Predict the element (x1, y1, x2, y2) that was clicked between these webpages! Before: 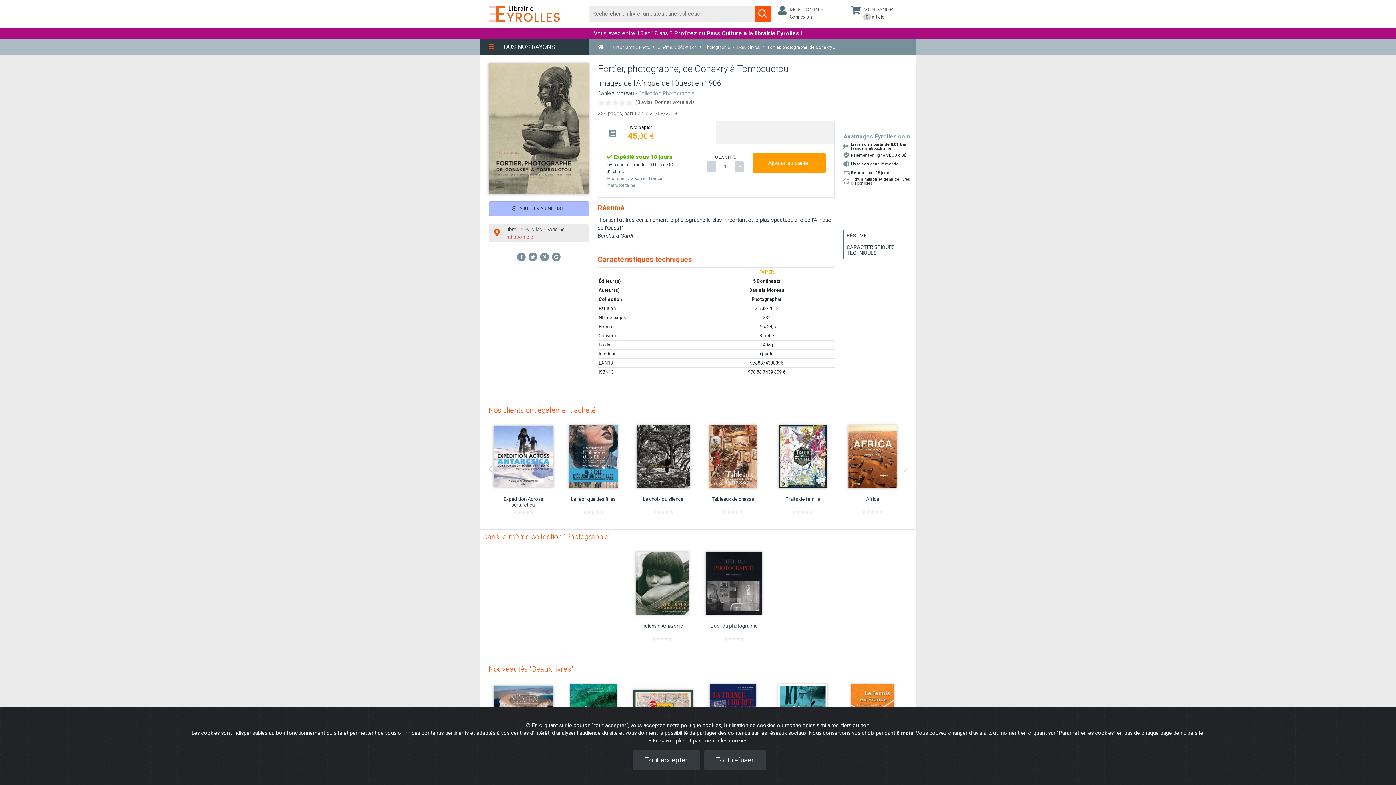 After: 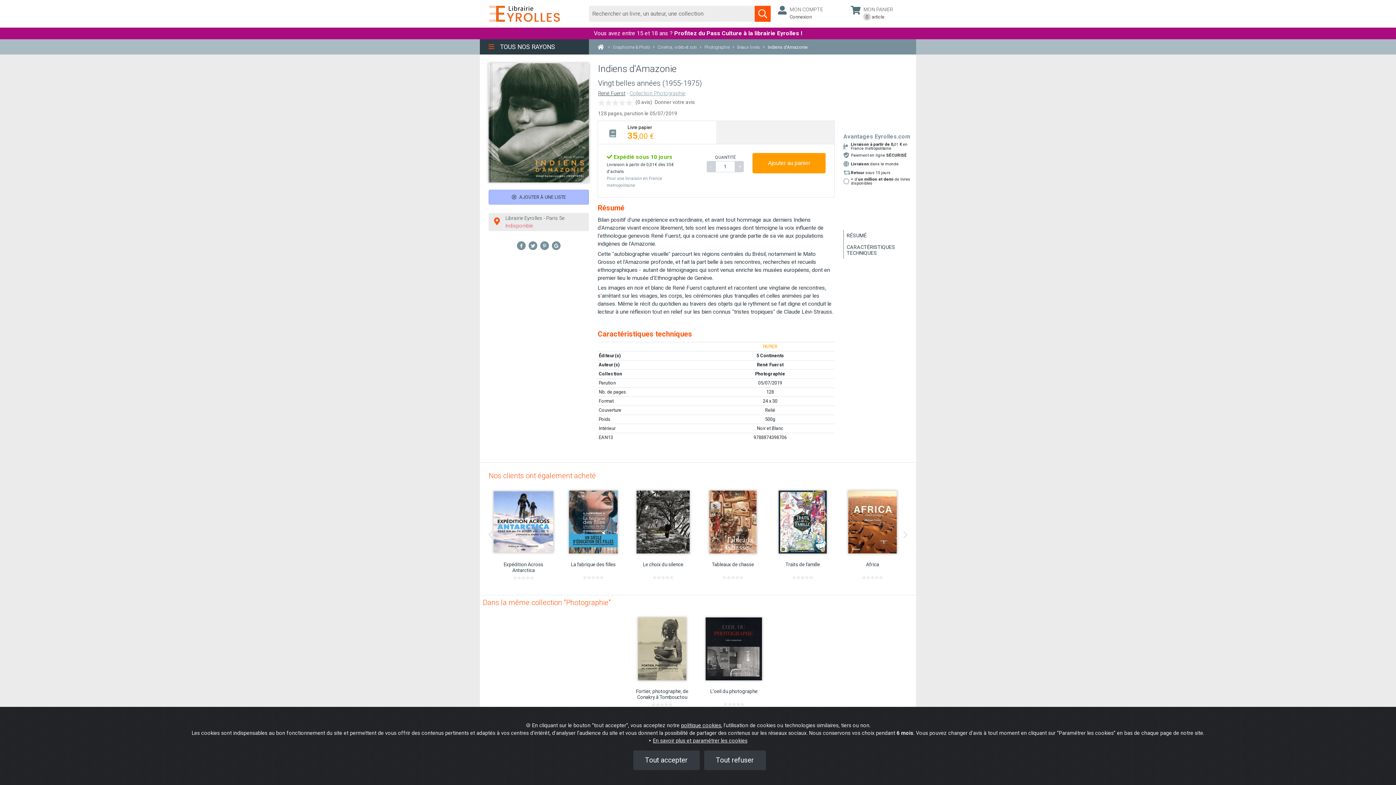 Action: label: Indiens d'Amazonie bbox: (631, 548, 692, 634)